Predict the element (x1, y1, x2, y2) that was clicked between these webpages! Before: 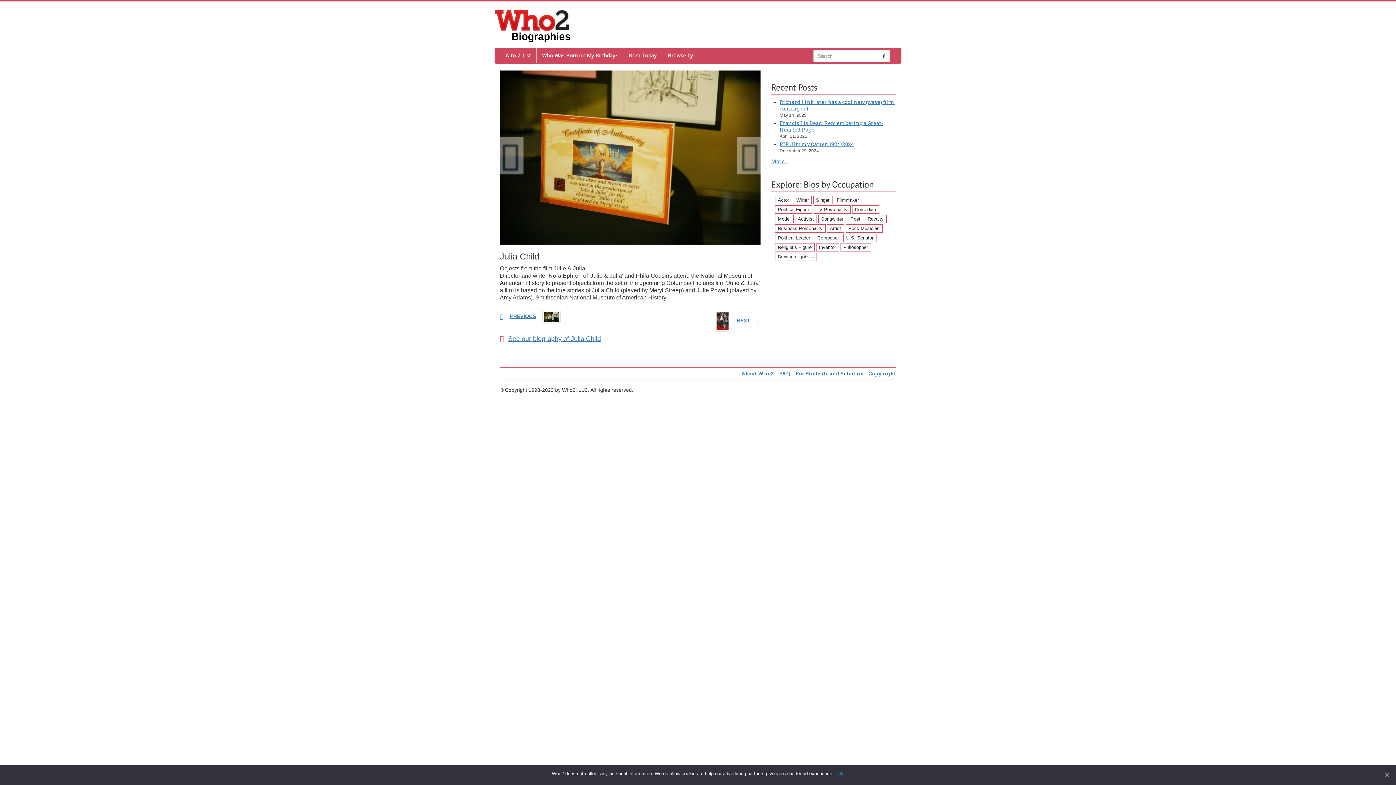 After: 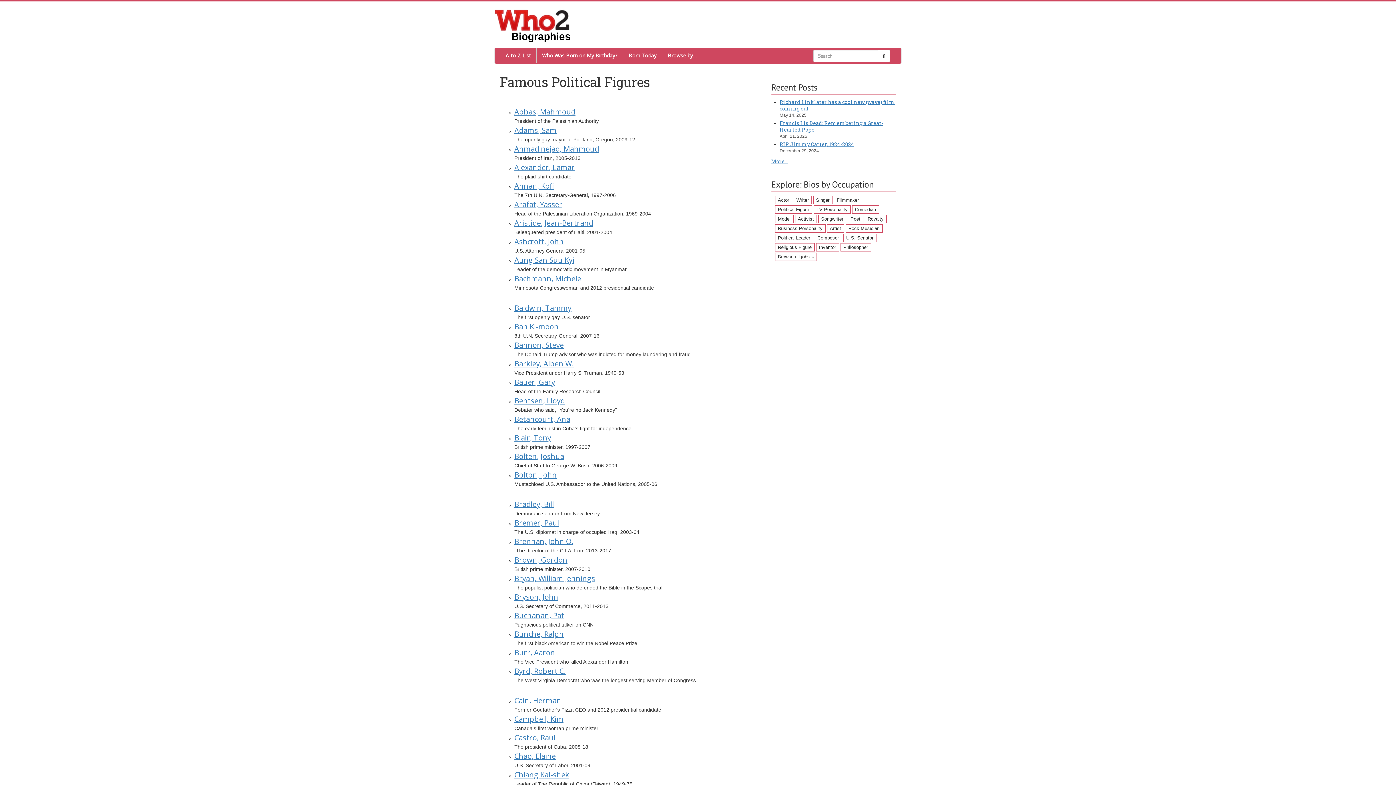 Action: bbox: (775, 205, 812, 213) label: Political Figure (163 items)